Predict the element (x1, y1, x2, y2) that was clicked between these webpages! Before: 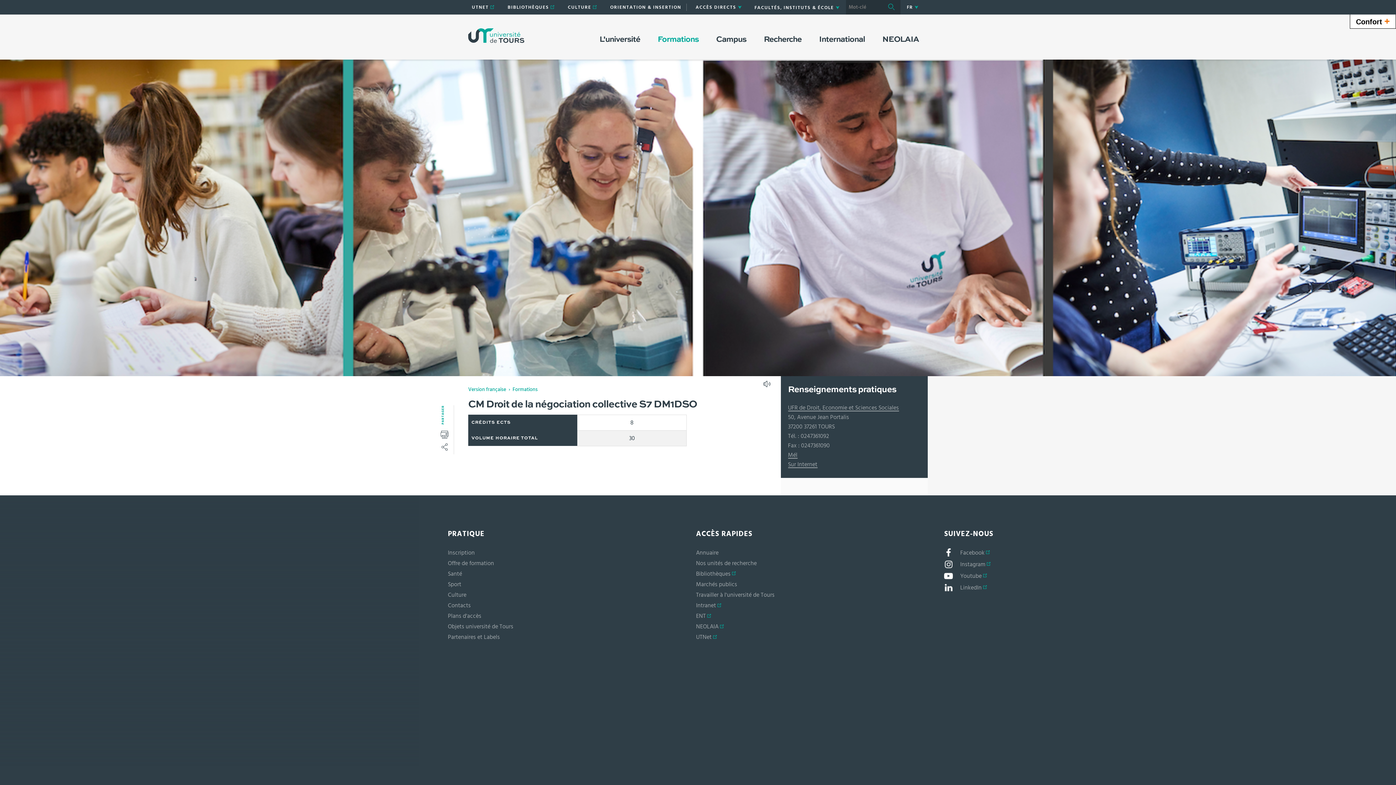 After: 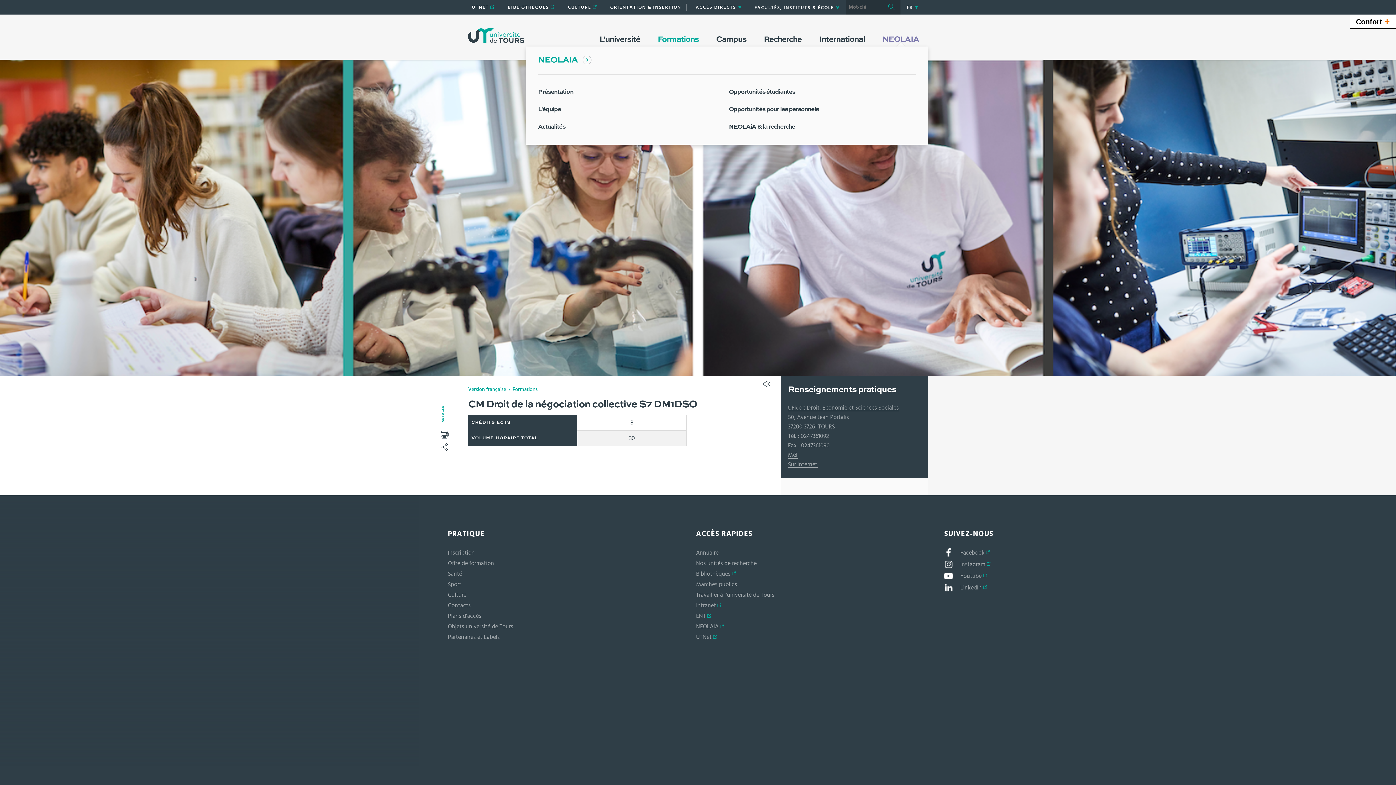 Action: label: NEOLAIA bbox: (873, 32, 928, 46)